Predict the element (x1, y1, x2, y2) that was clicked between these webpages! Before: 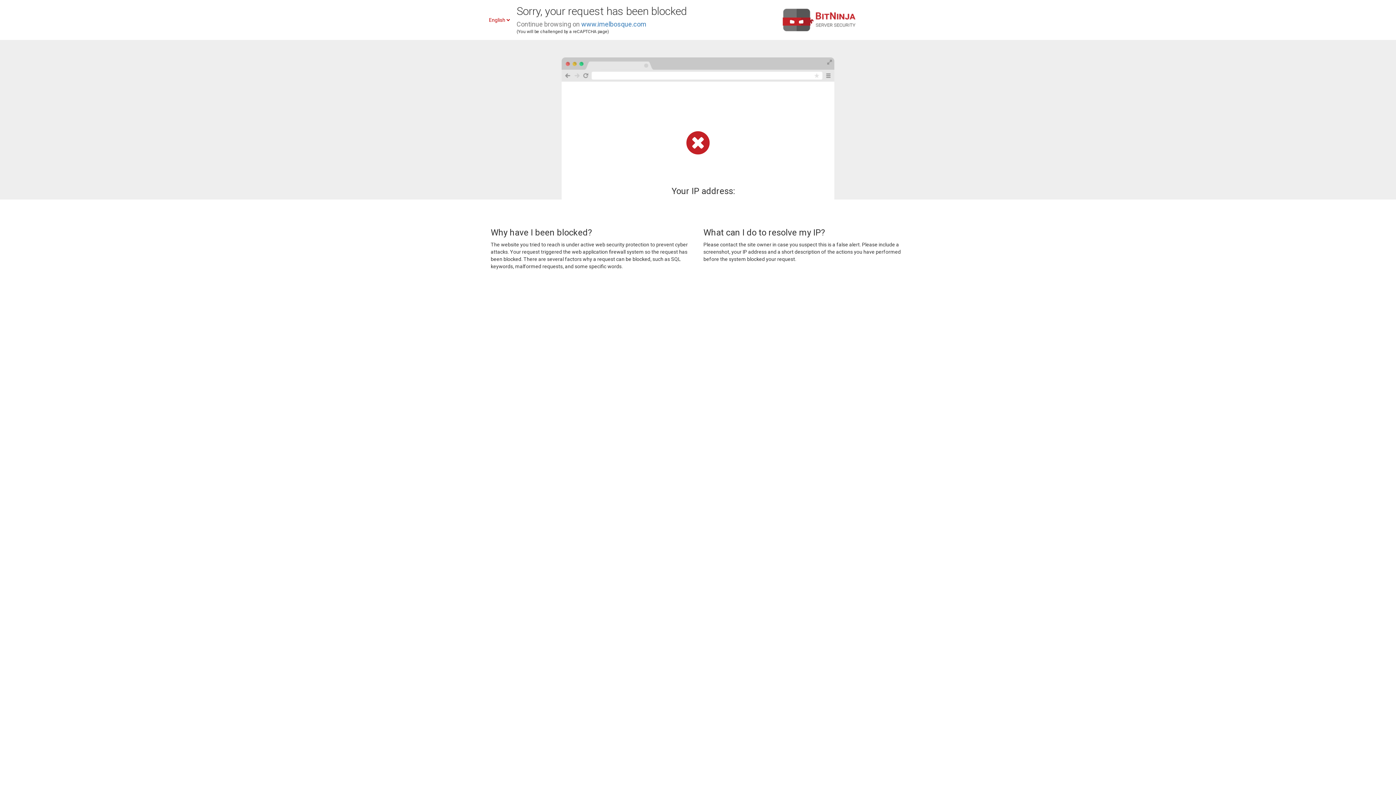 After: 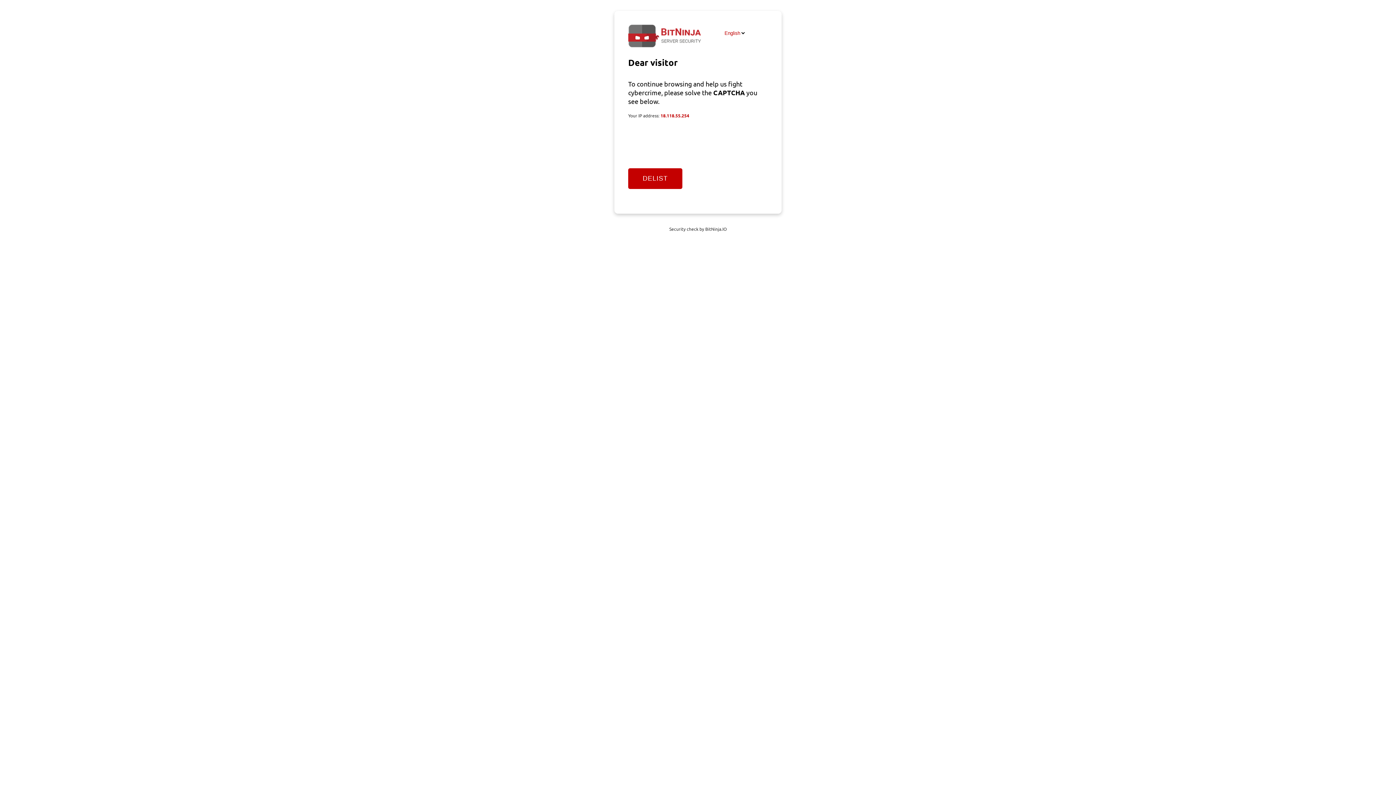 Action: label: www.imelbosque.com bbox: (581, 20, 646, 28)